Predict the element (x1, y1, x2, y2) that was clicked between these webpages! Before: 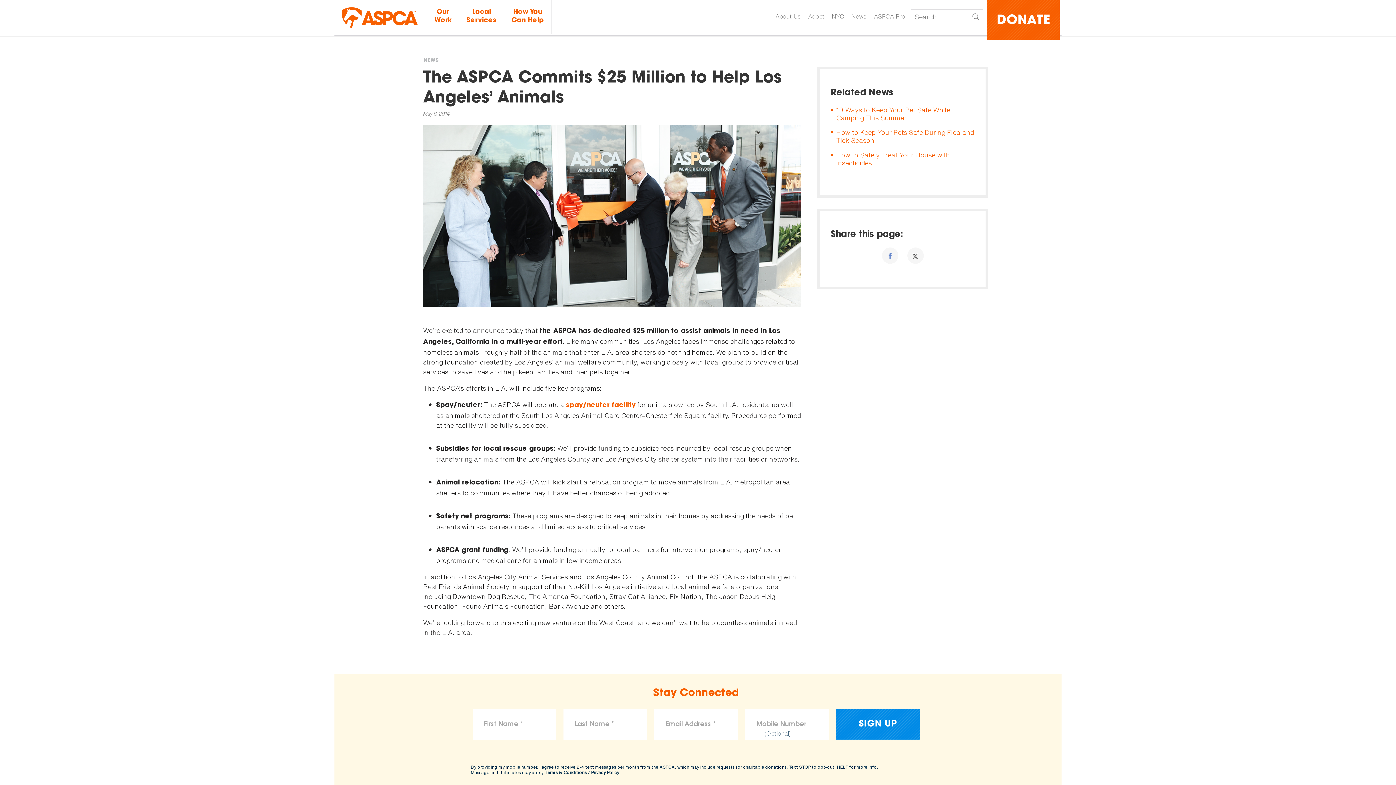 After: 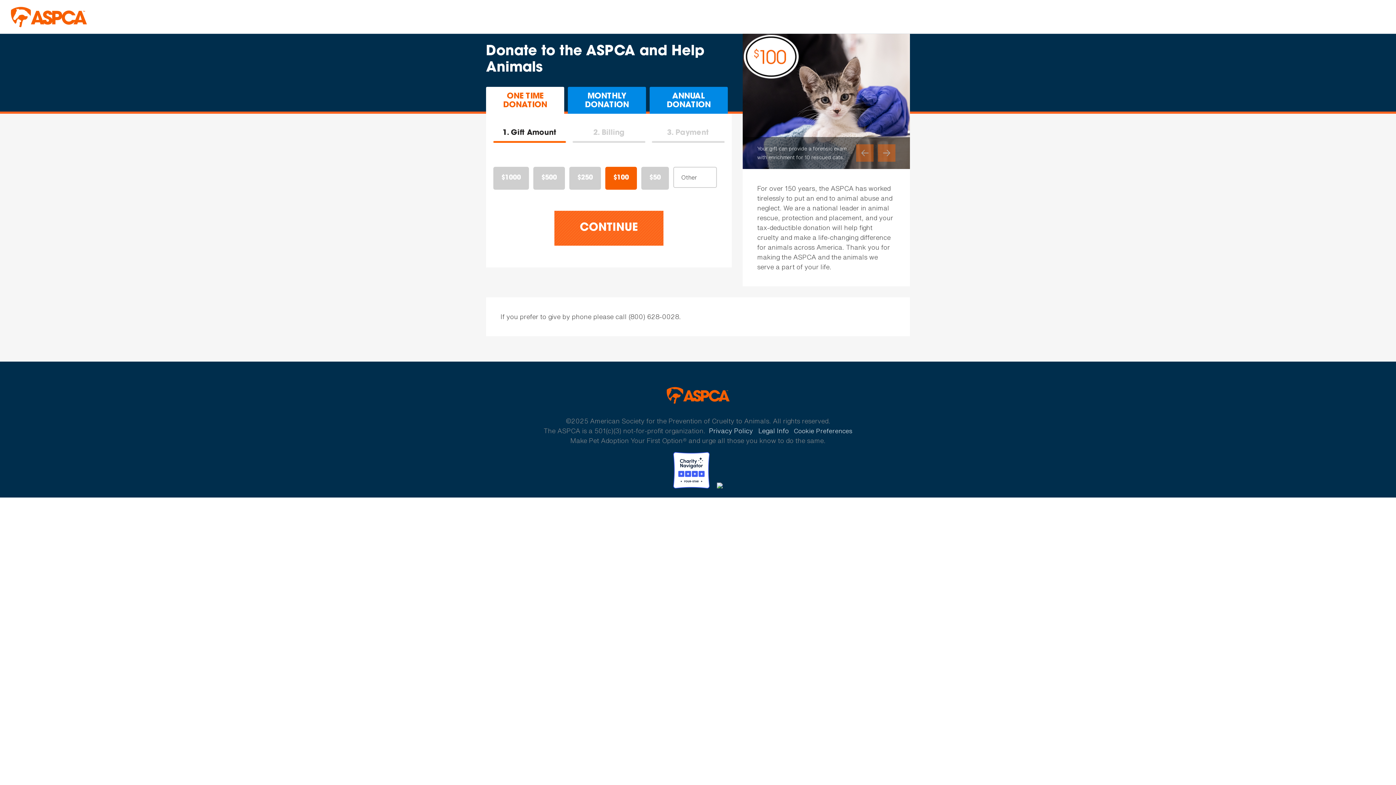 Action: label: DONATE bbox: (987, 0, 1060, 40)